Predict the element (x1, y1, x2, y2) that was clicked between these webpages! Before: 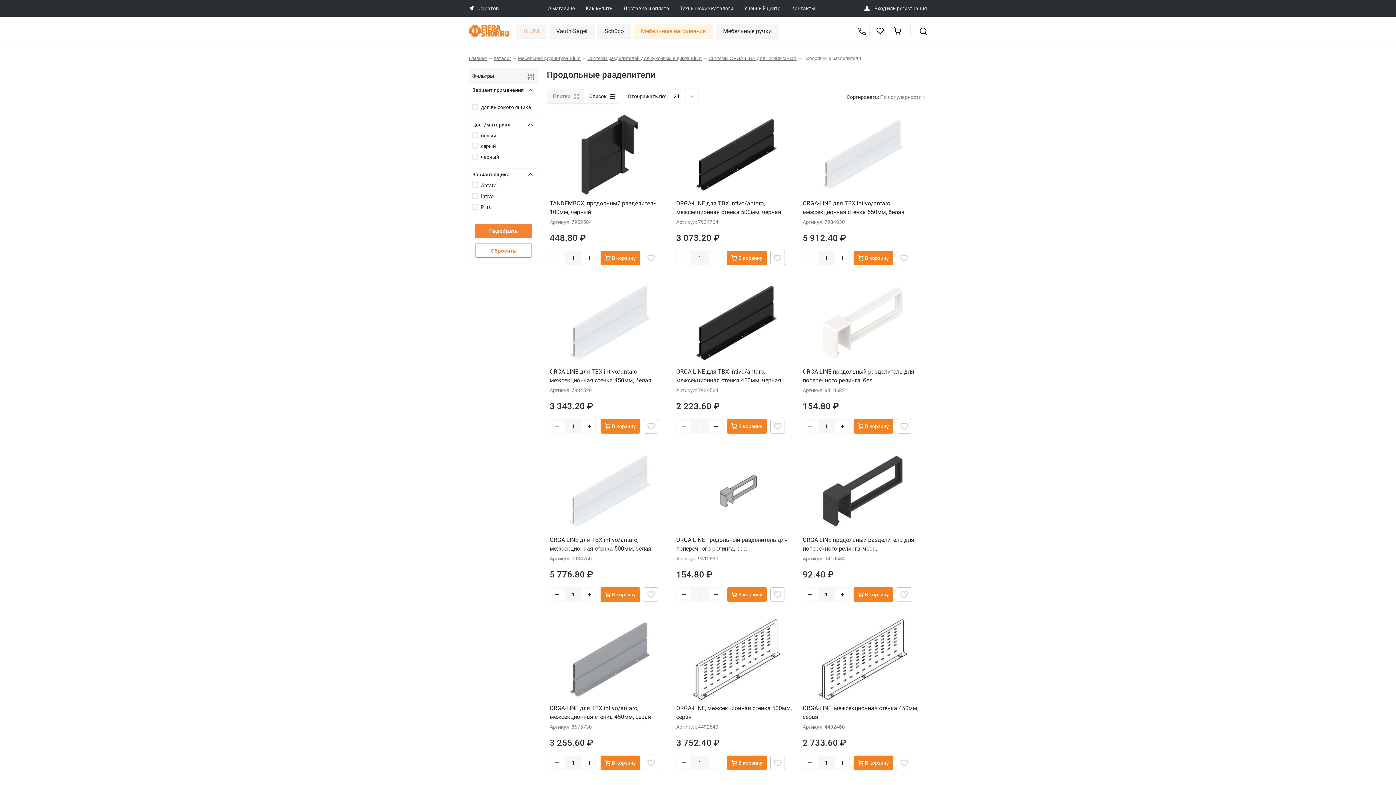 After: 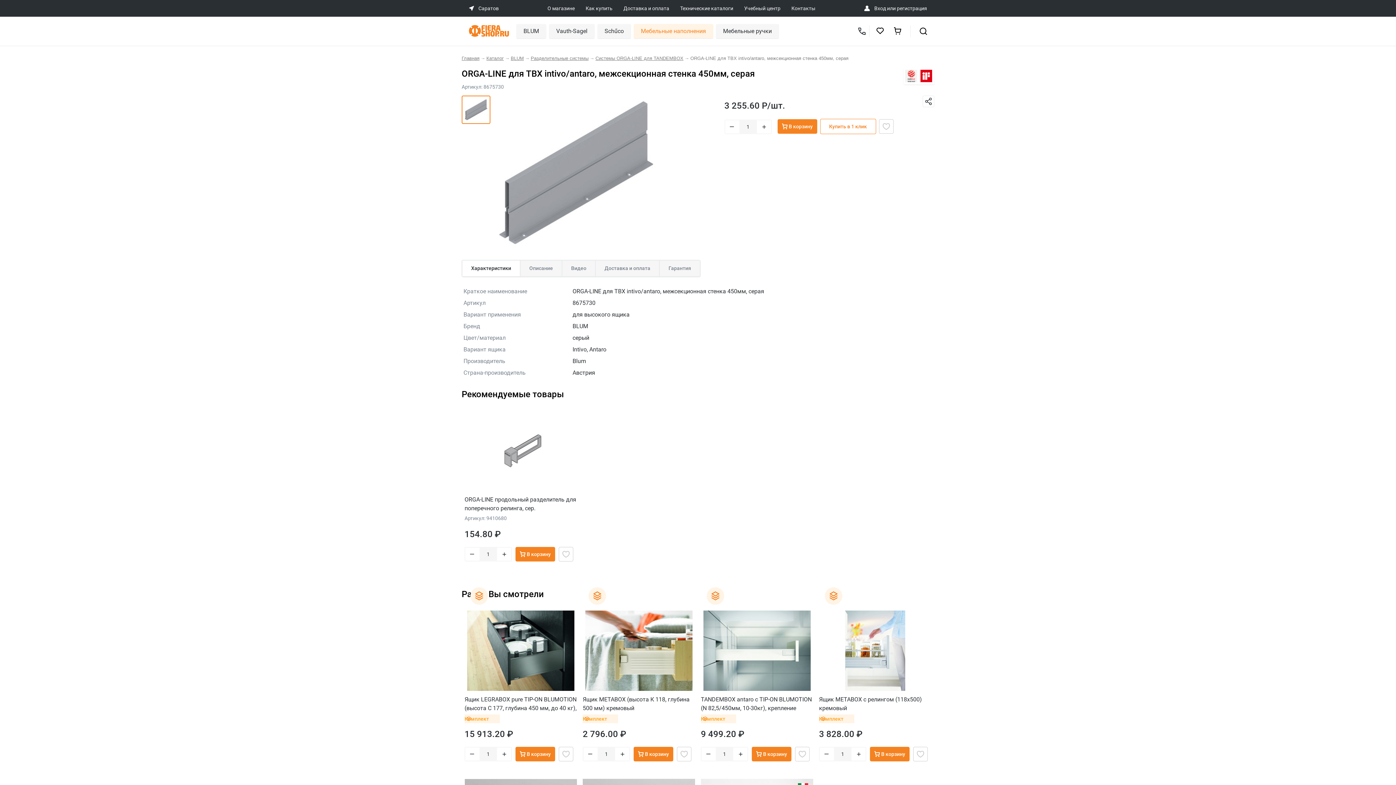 Action: bbox: (549, 619, 670, 700)